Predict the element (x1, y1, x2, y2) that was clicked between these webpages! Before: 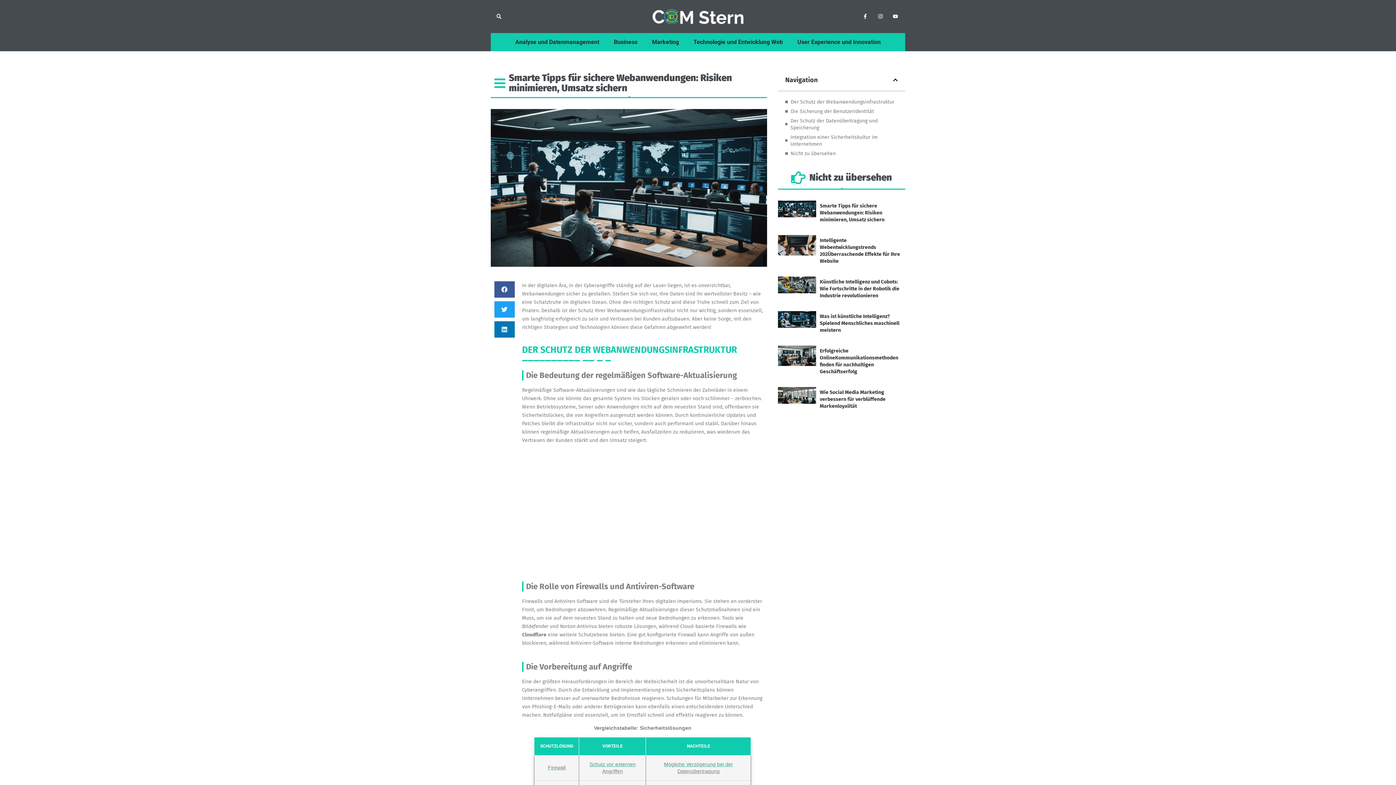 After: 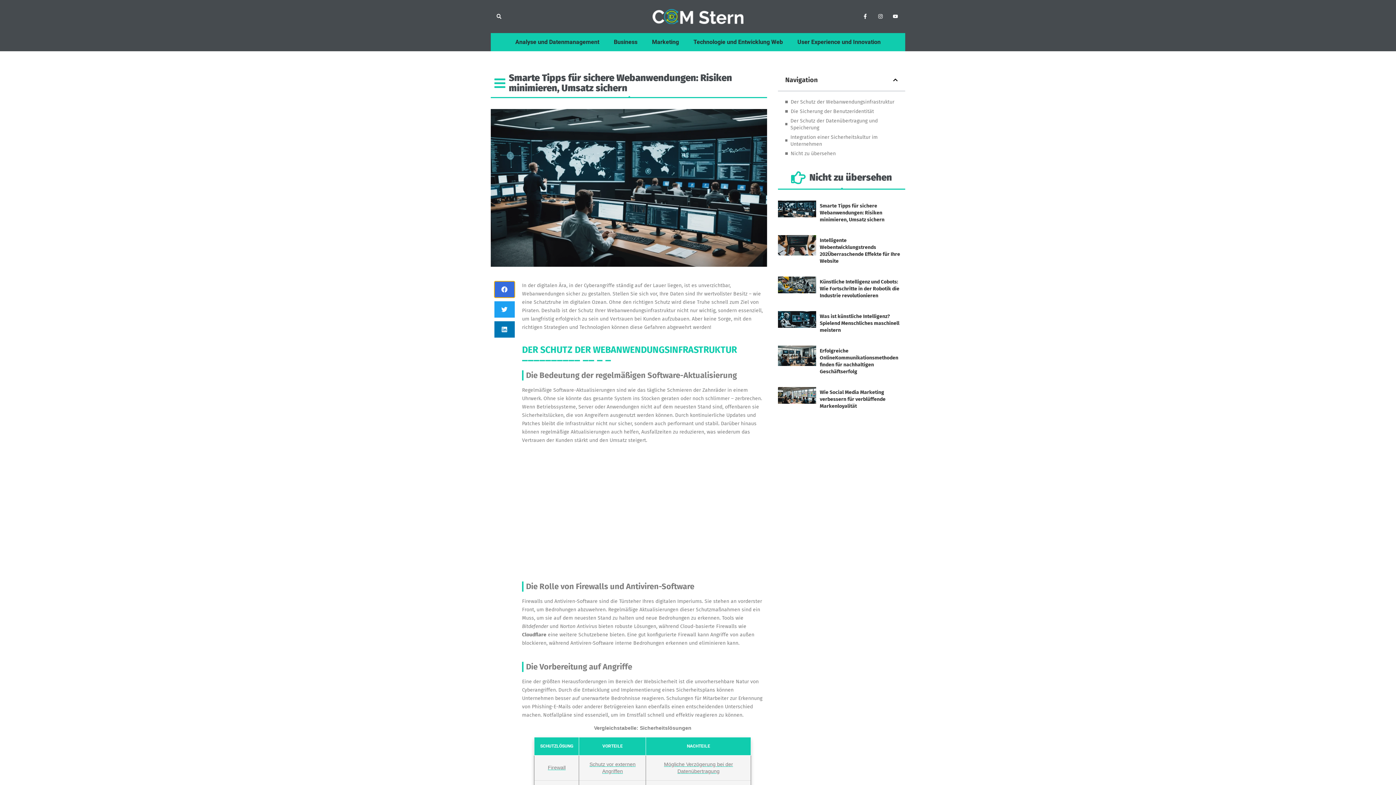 Action: label: Partager sur facebook bbox: (494, 281, 514, 297)